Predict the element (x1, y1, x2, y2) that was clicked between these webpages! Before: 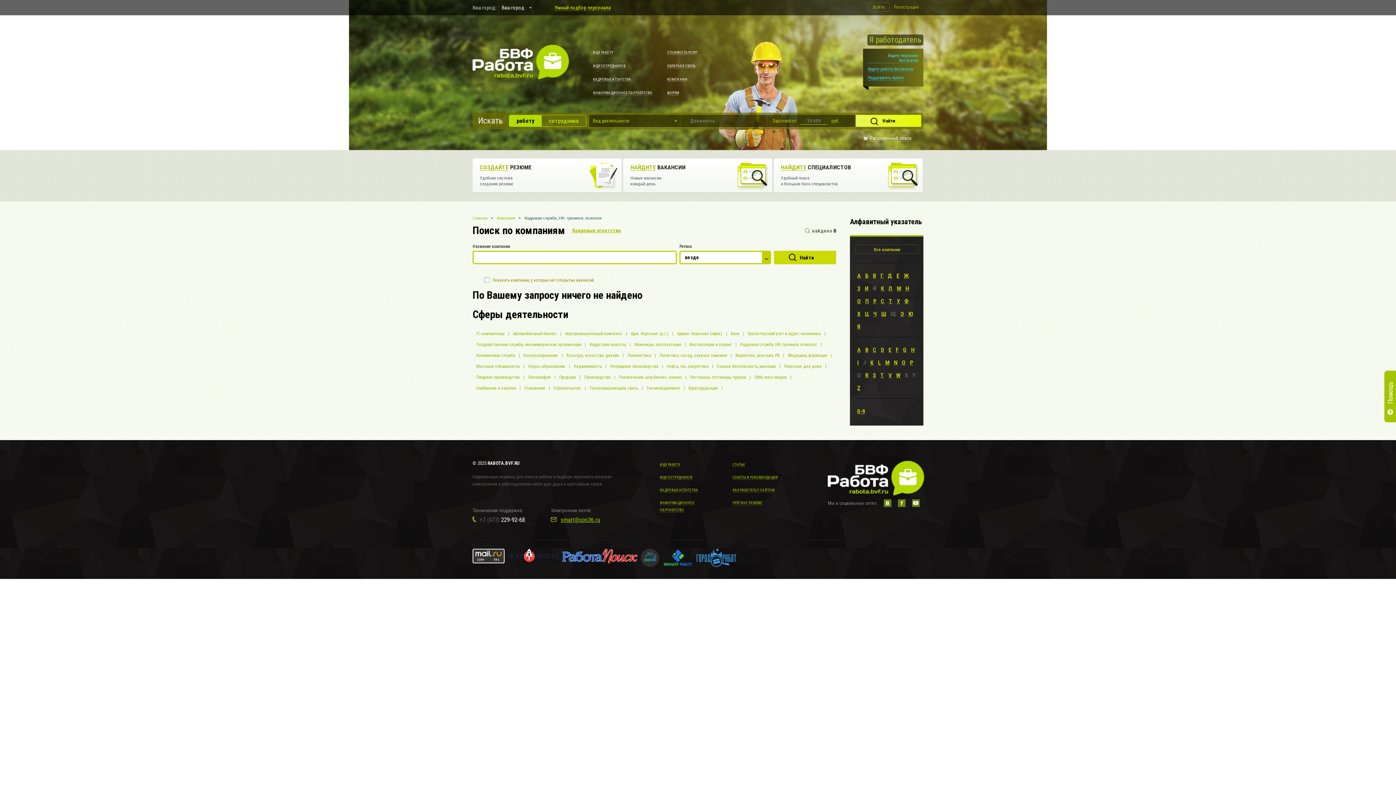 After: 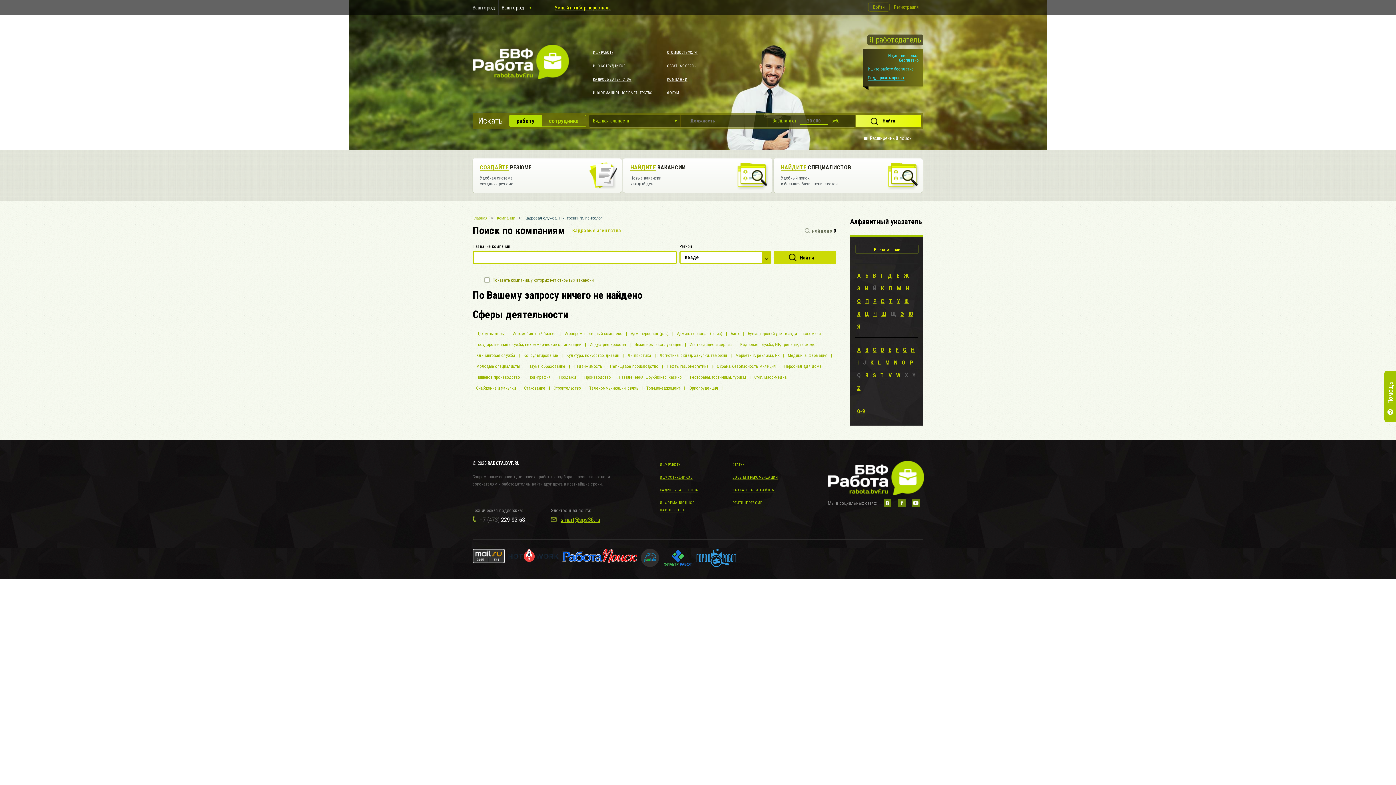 Action: bbox: (740, 341, 818, 348) label: Кадровая служба, HR, тренинги, психолог